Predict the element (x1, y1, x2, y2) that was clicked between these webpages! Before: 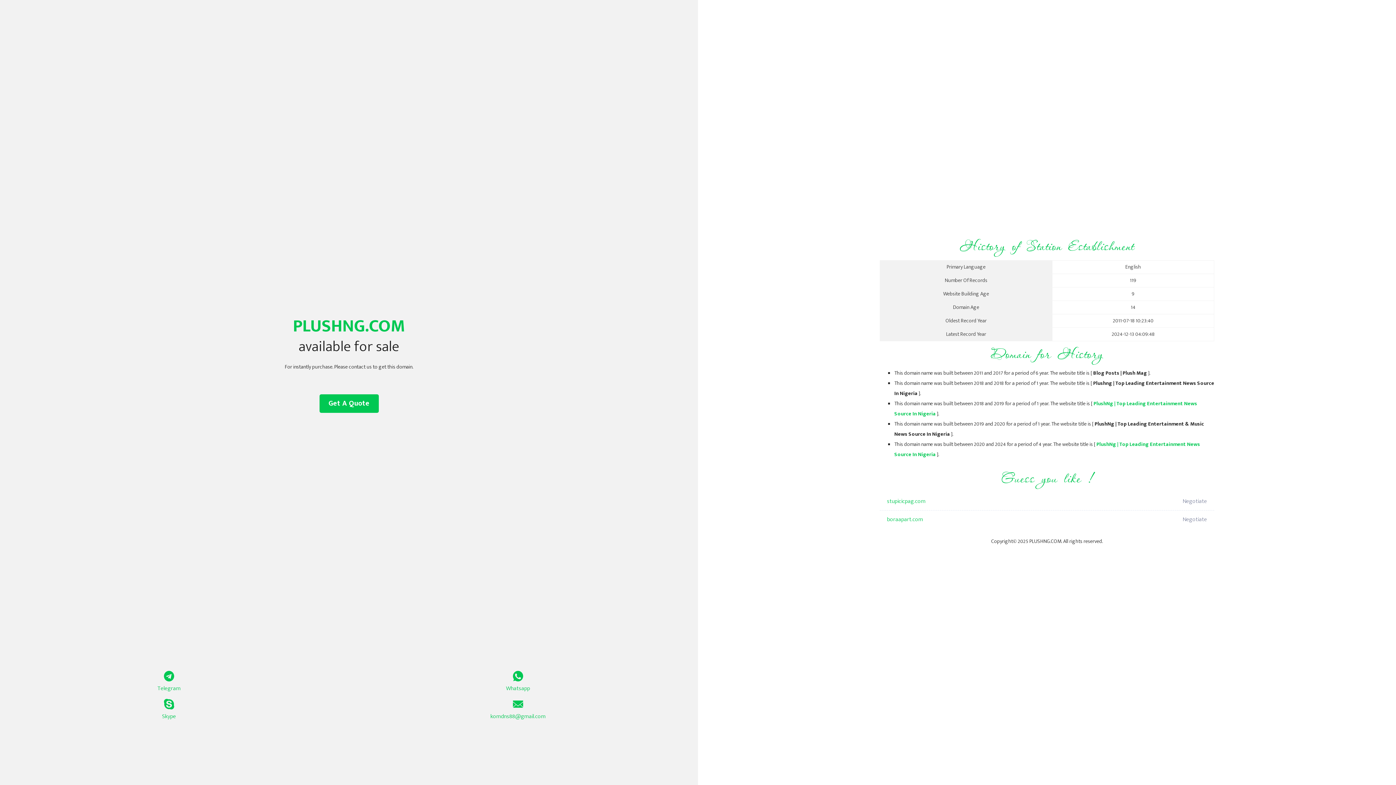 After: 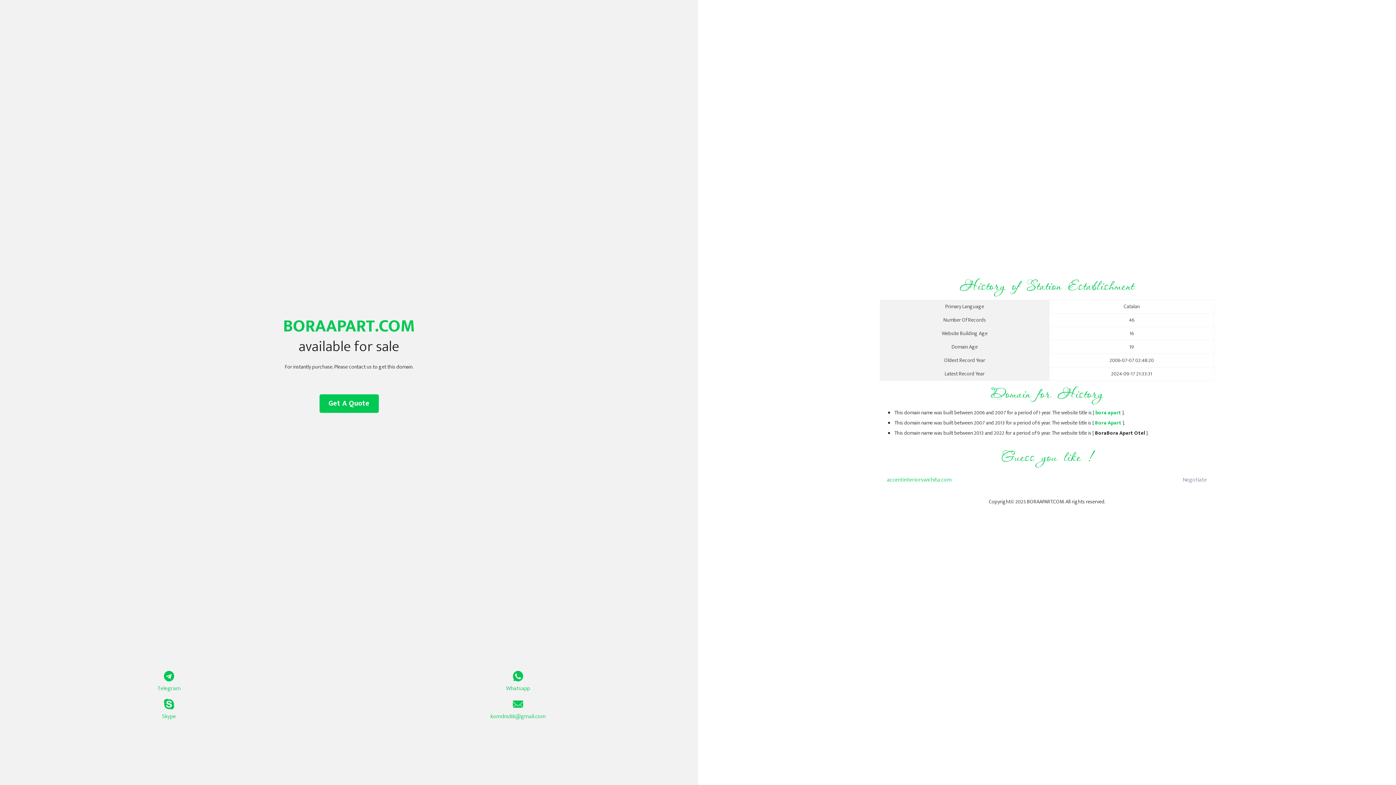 Action: bbox: (887, 510, 1098, 529) label: boraapart.com